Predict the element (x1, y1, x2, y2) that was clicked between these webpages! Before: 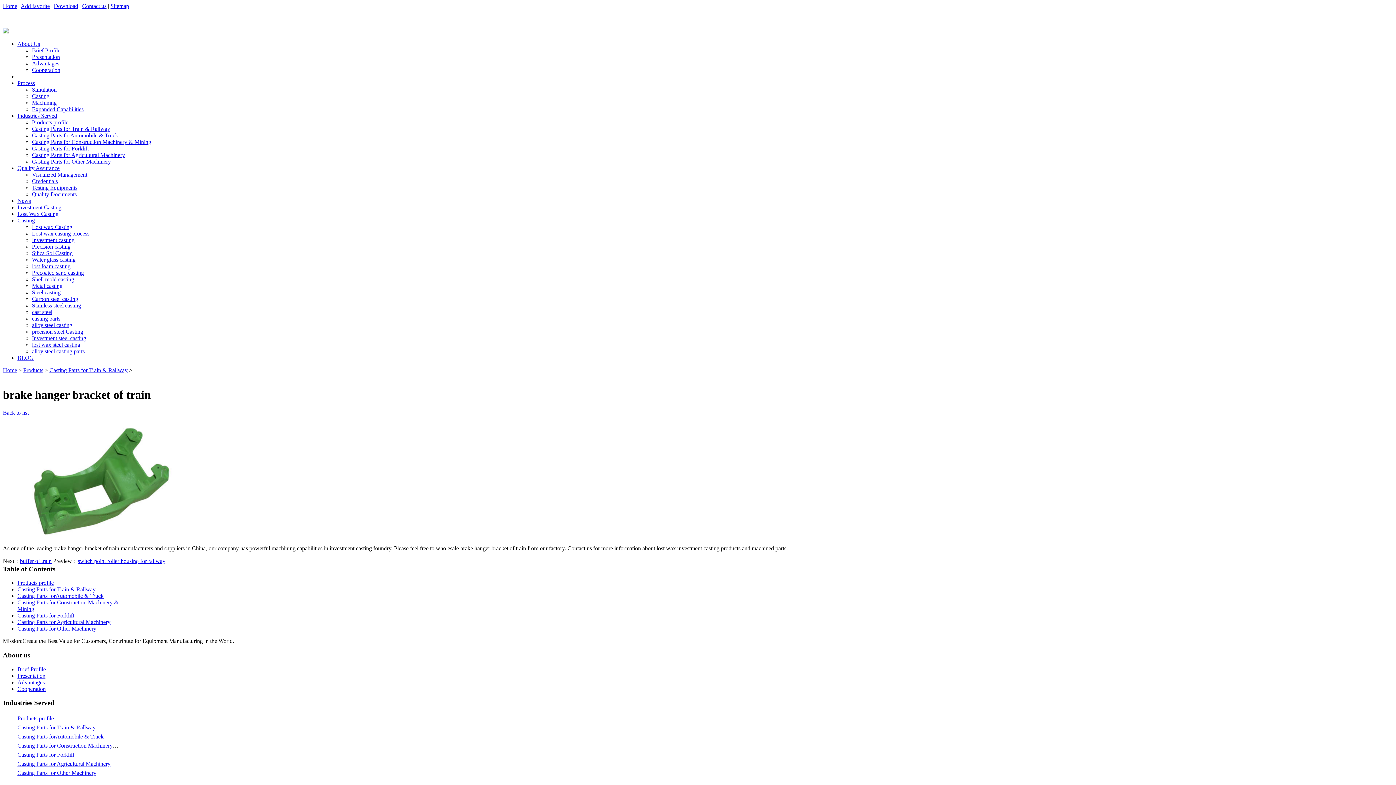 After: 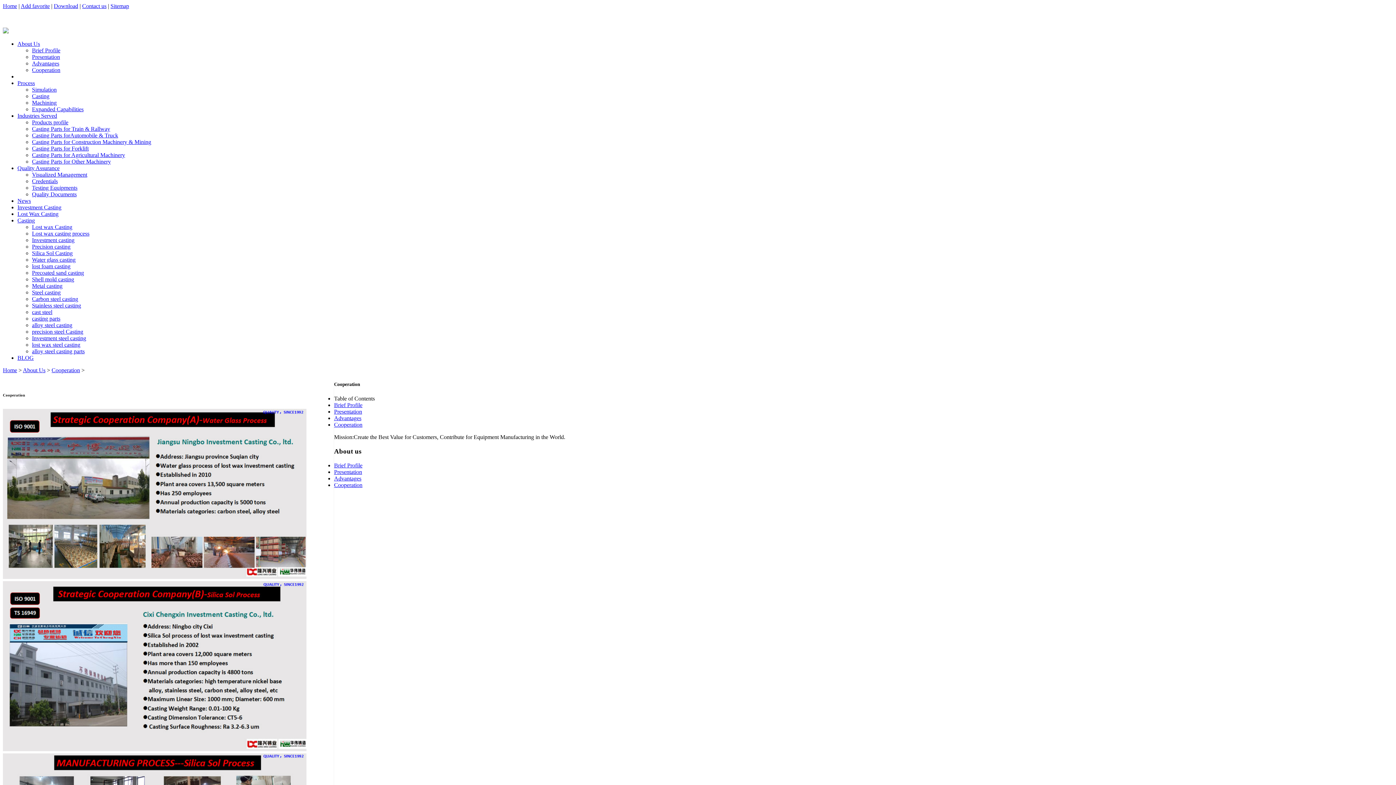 Action: bbox: (32, 66, 60, 73) label: Cooperation